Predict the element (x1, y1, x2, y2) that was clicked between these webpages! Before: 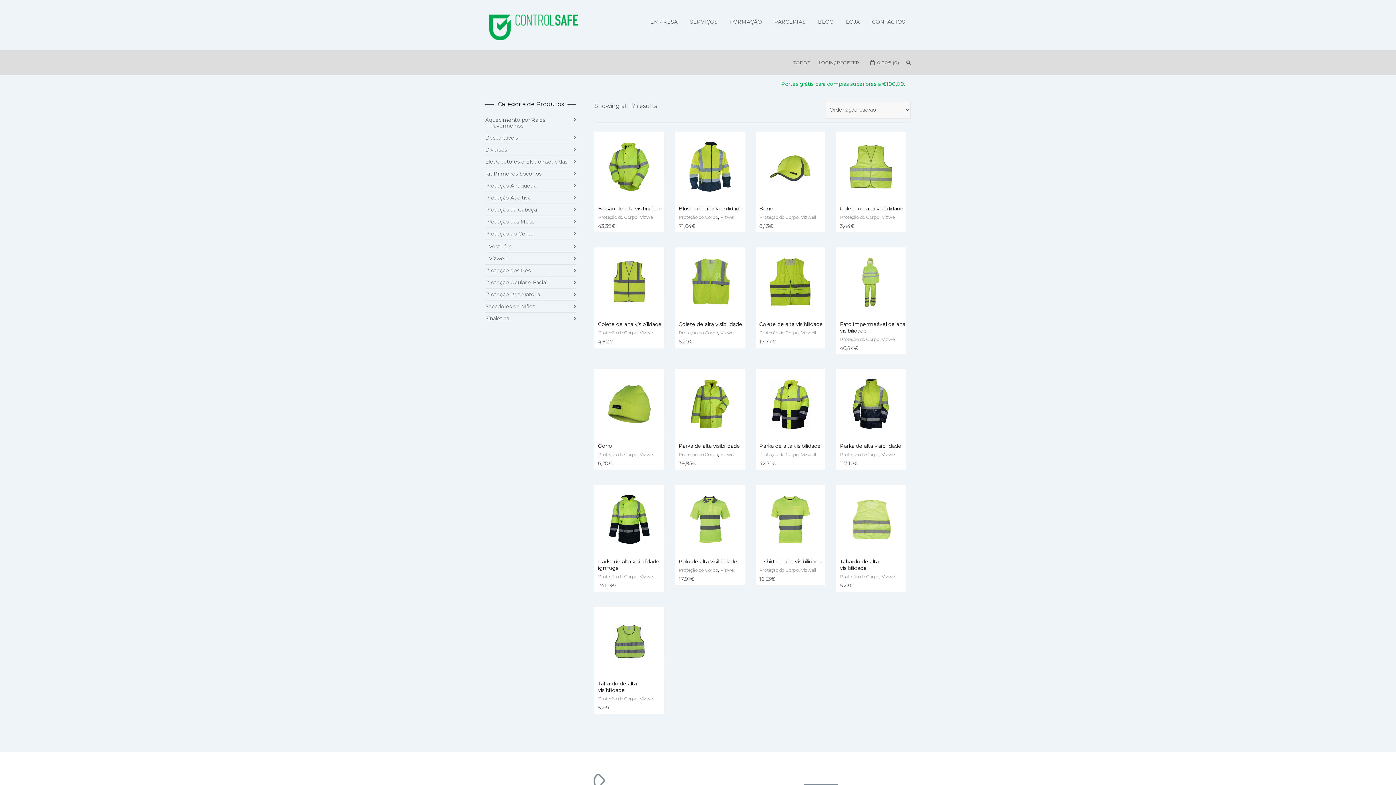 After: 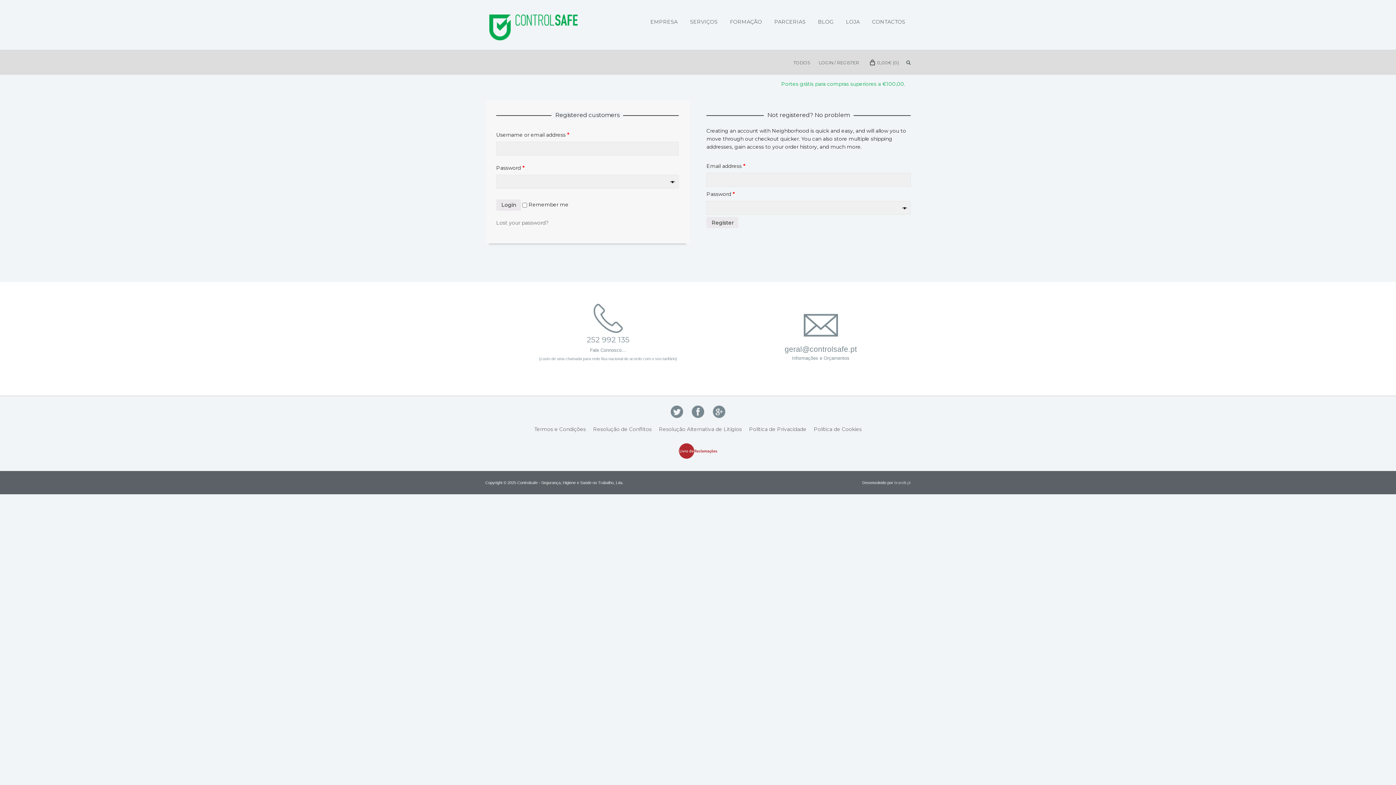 Action: bbox: (815, 50, 862, 74) label: LOGIN / REGISTER